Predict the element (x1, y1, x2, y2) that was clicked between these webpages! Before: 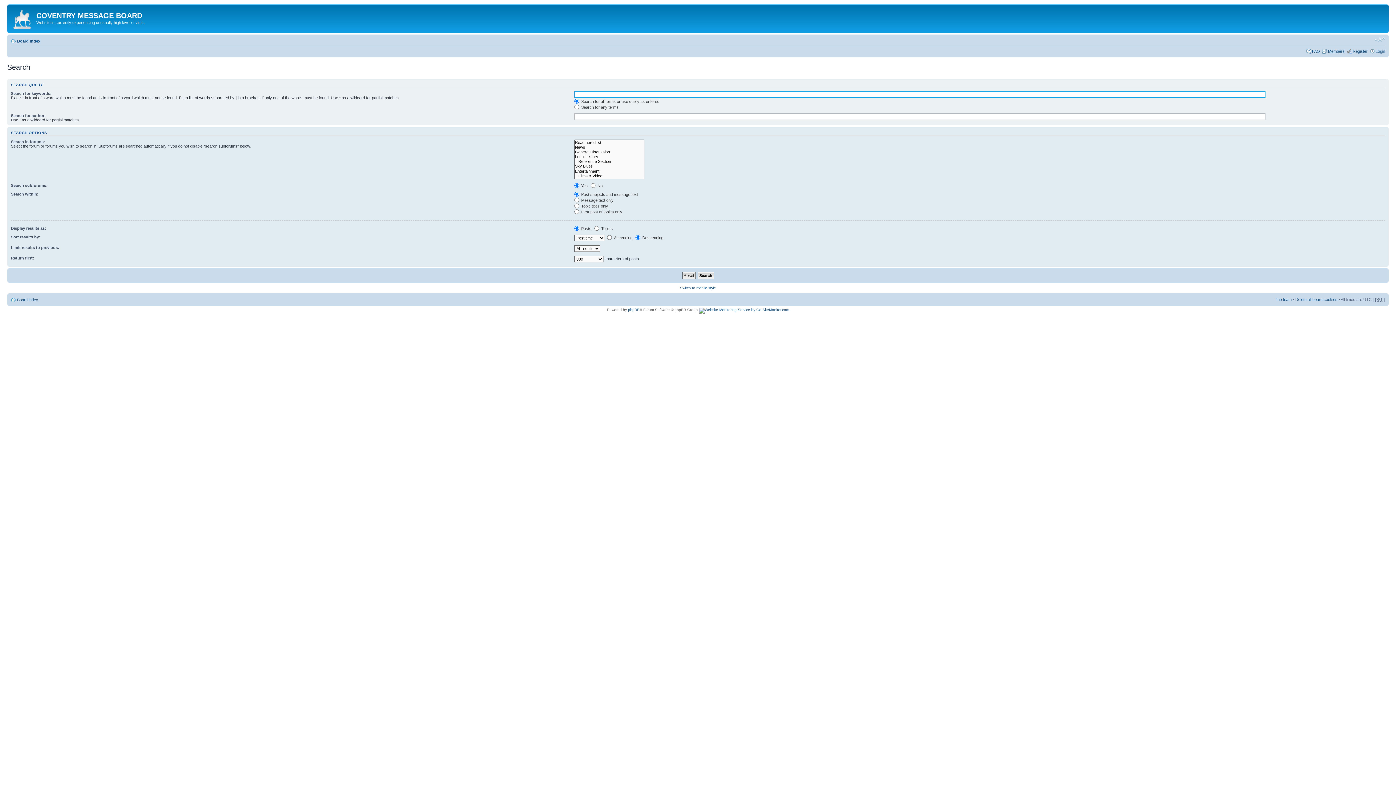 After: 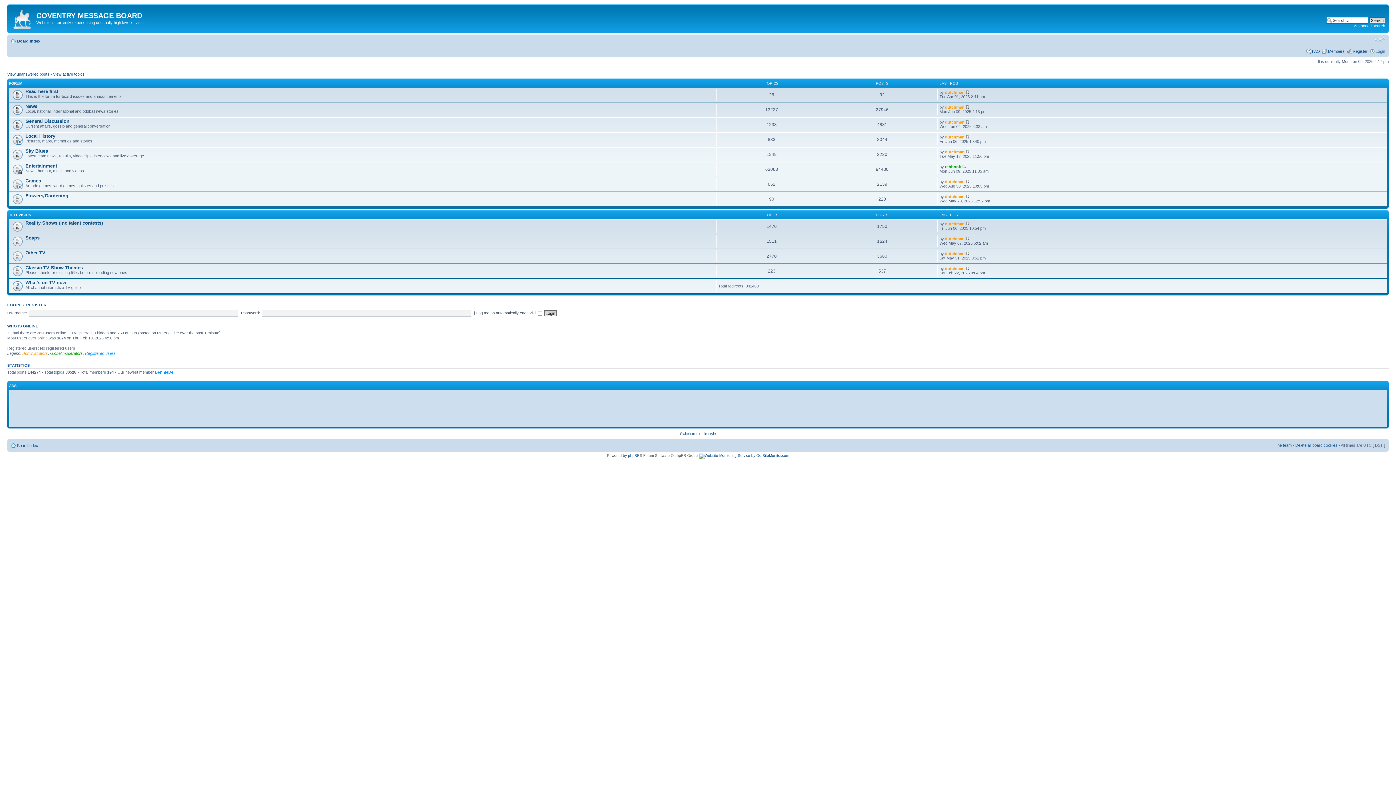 Action: bbox: (9, 6, 36, 29)